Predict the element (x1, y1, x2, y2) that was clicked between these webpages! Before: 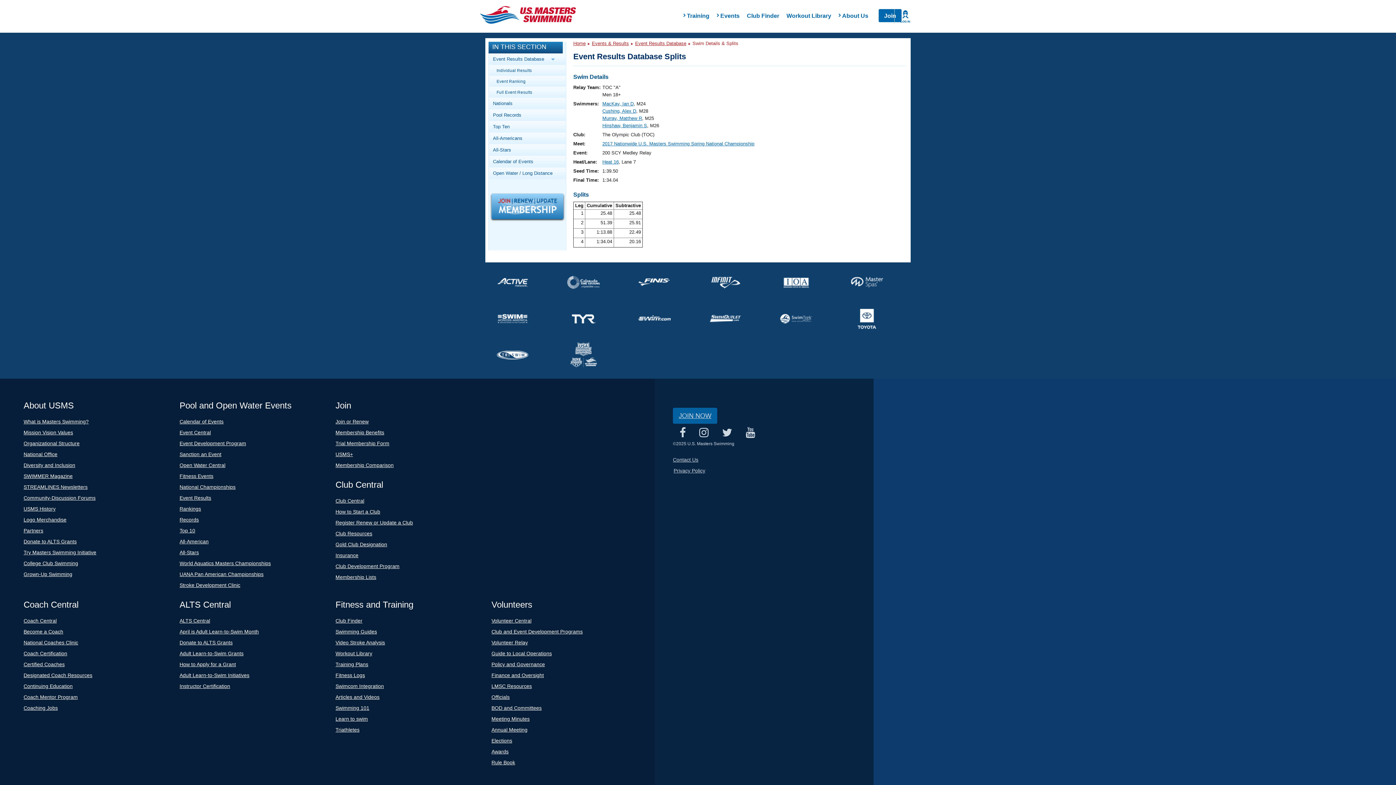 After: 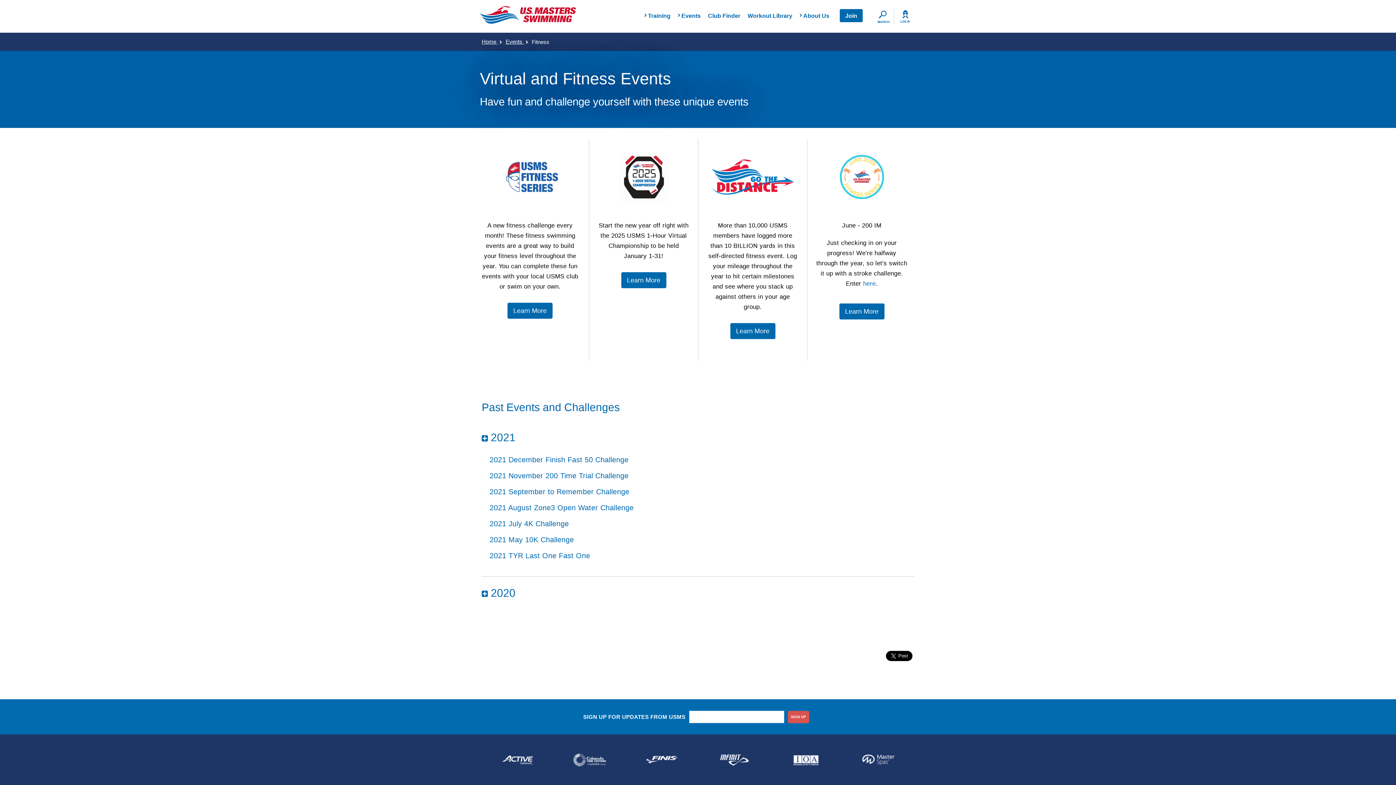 Action: label: Fitness Events bbox: (179, 473, 213, 479)